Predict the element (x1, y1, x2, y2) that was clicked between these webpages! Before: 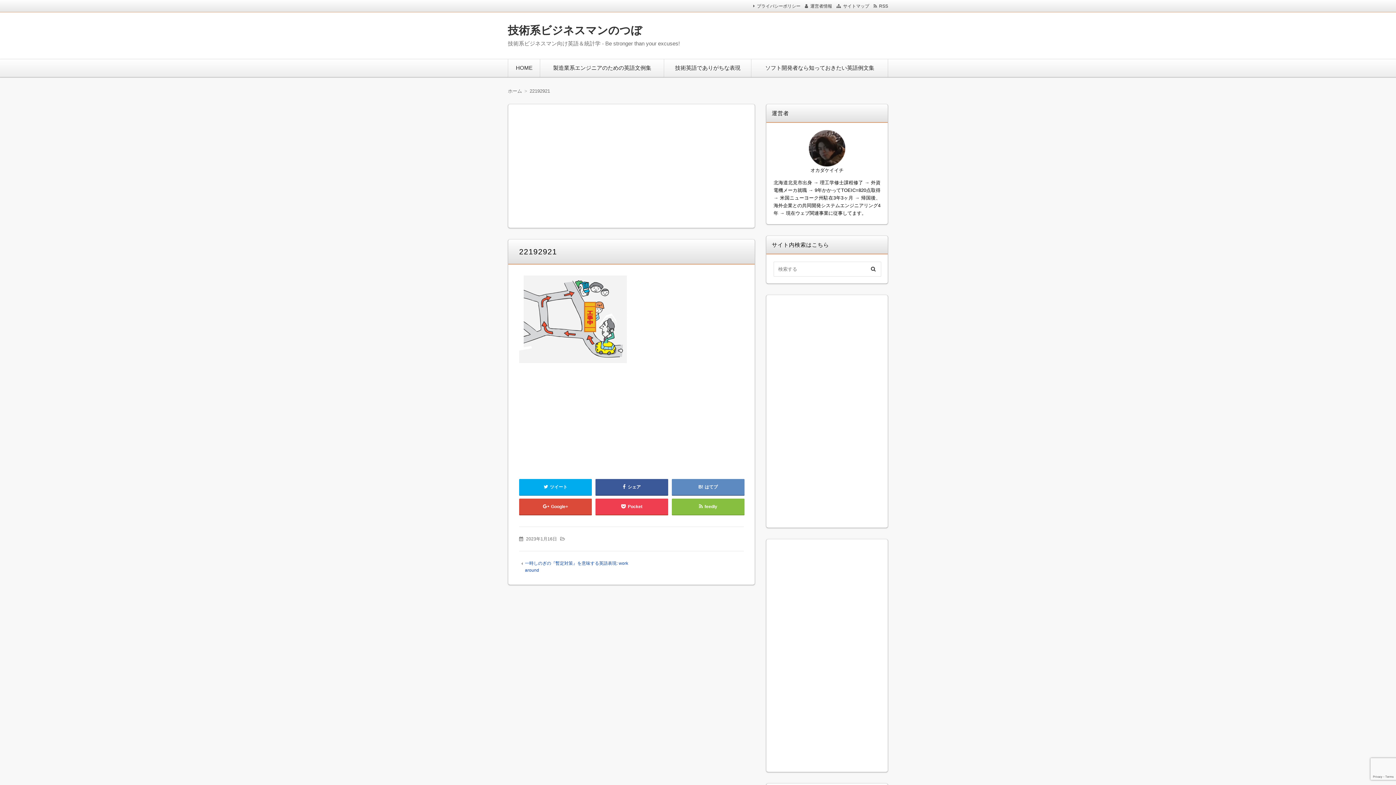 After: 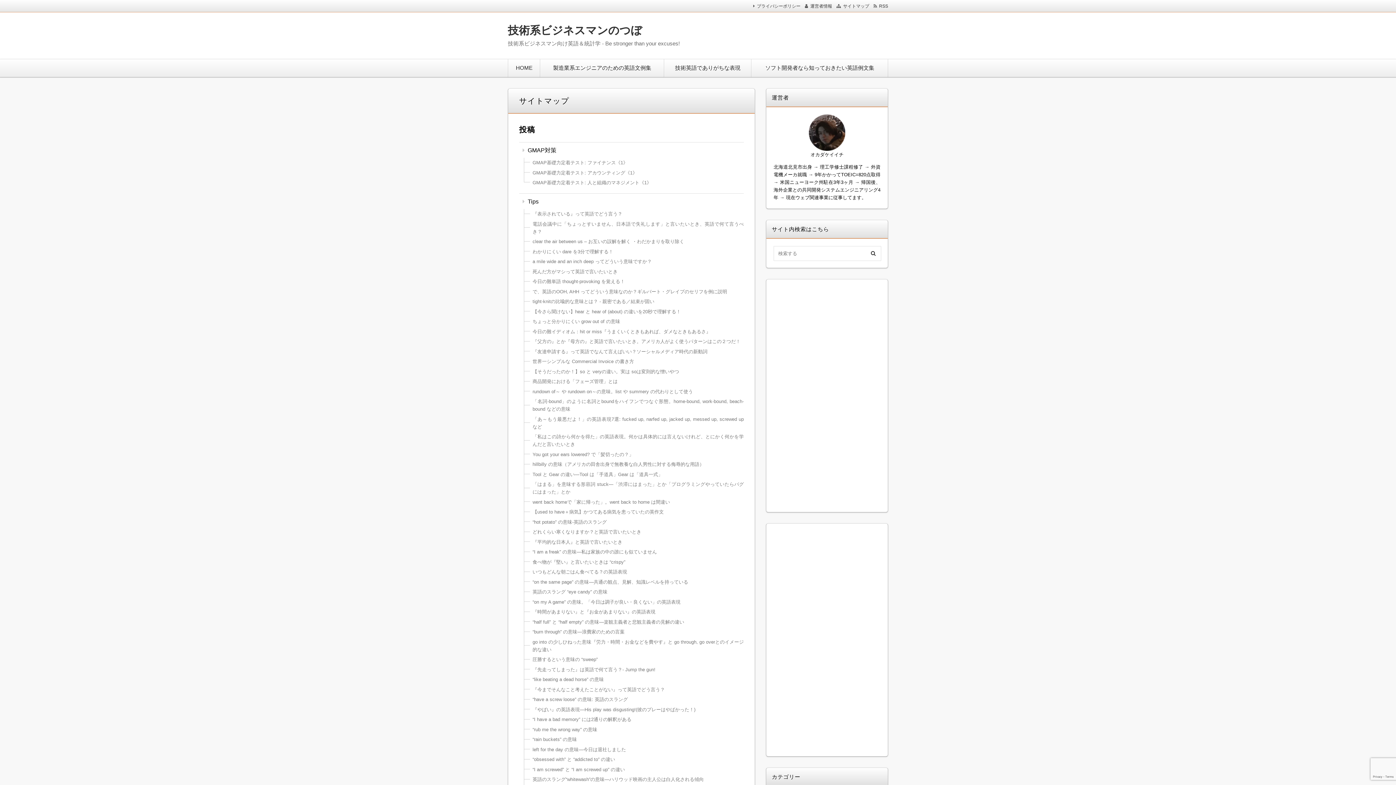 Action: label: サイトマップ bbox: (836, 3, 869, 8)